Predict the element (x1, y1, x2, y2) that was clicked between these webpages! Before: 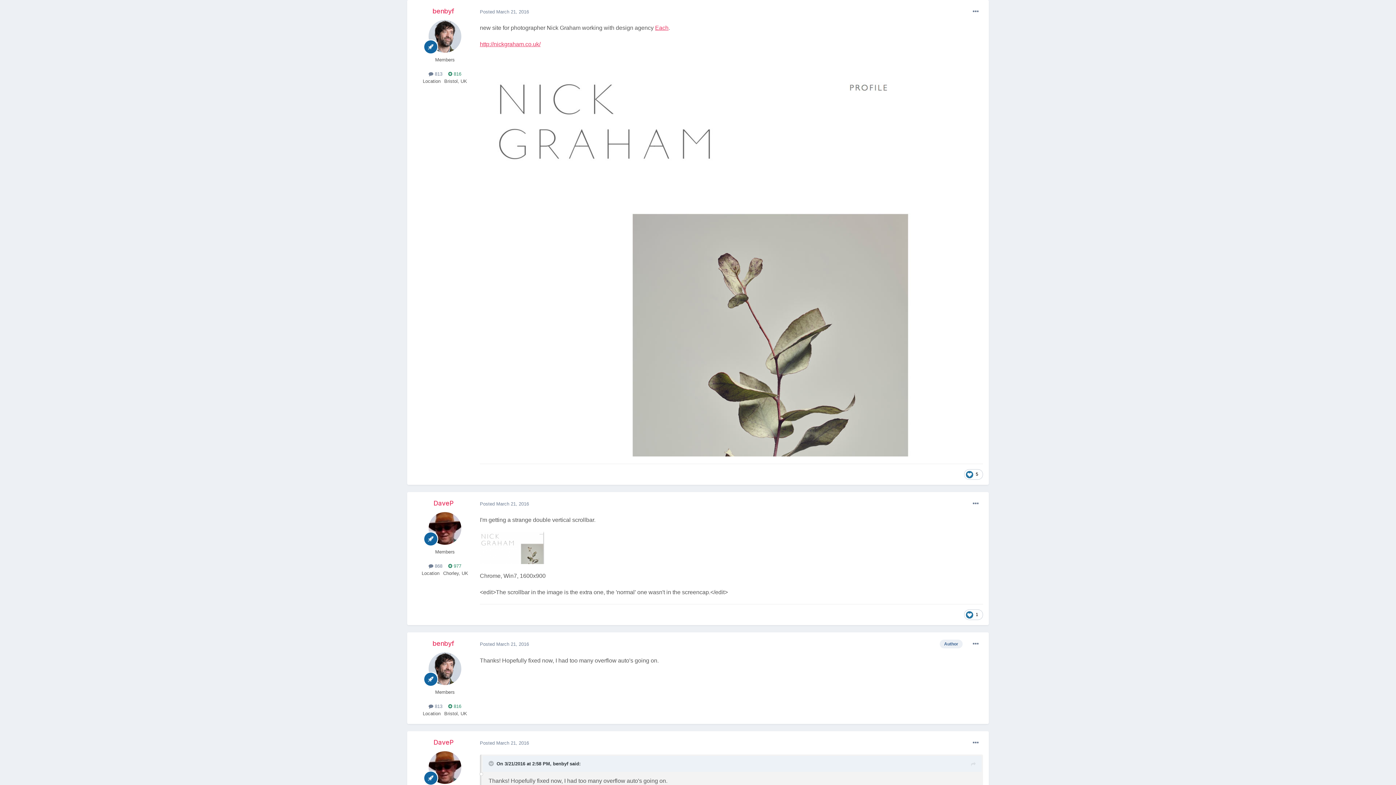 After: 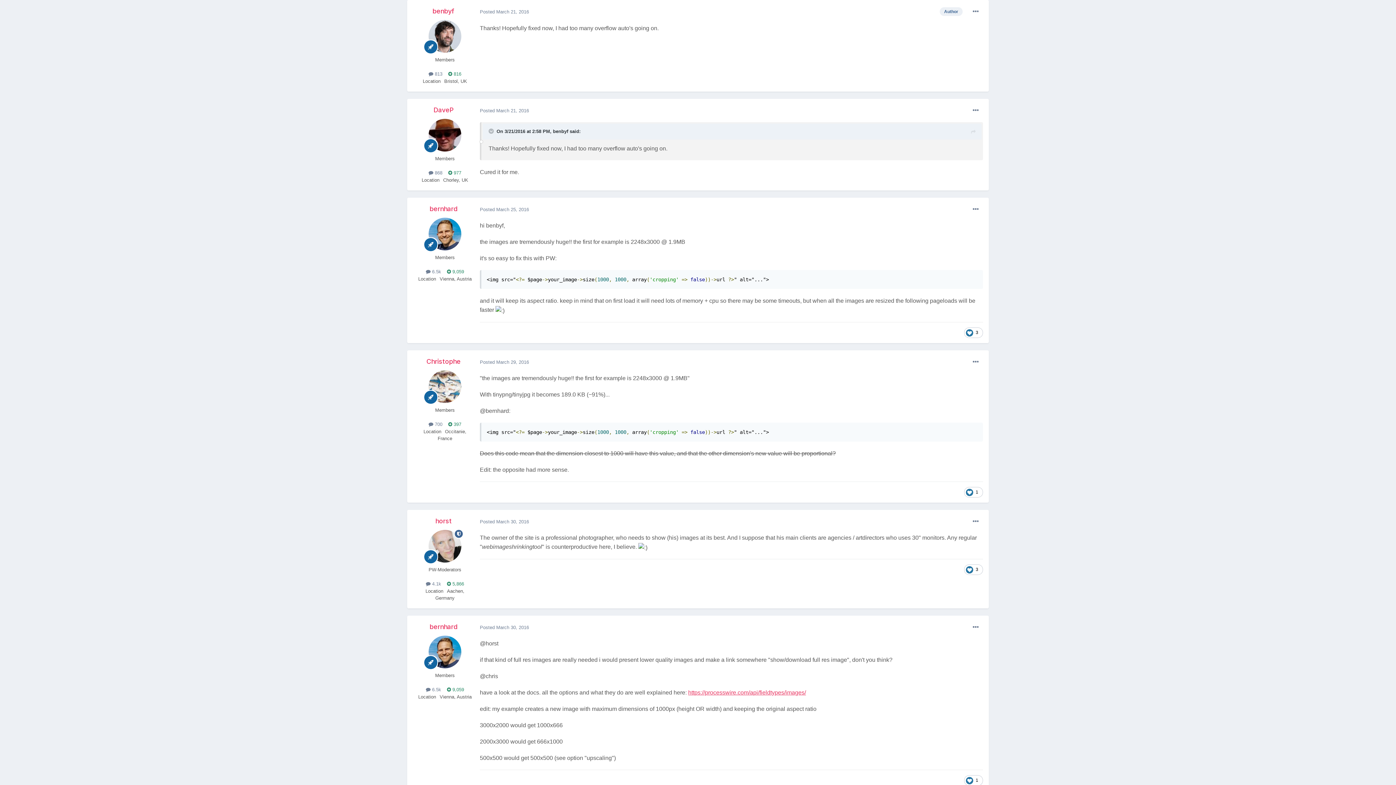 Action: bbox: (971, 760, 976, 769)